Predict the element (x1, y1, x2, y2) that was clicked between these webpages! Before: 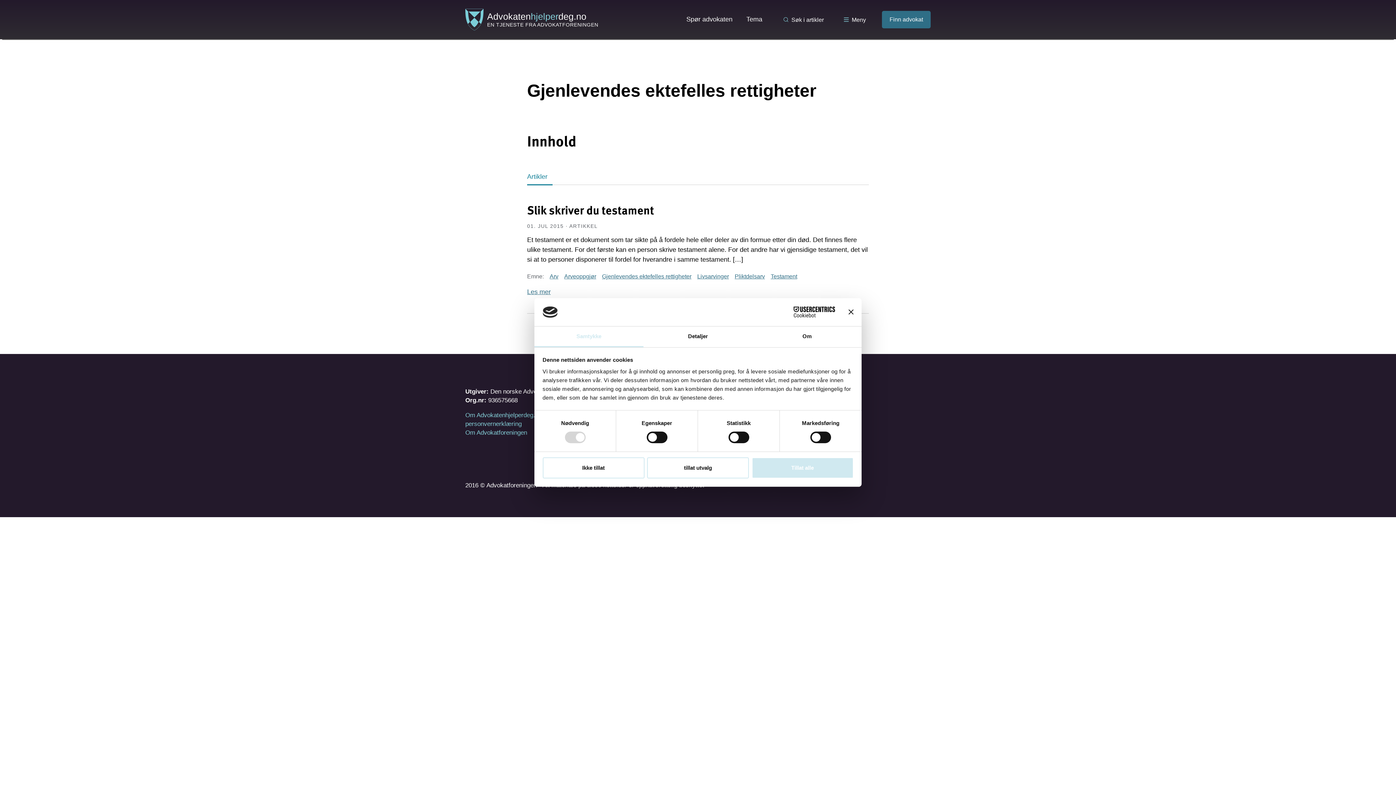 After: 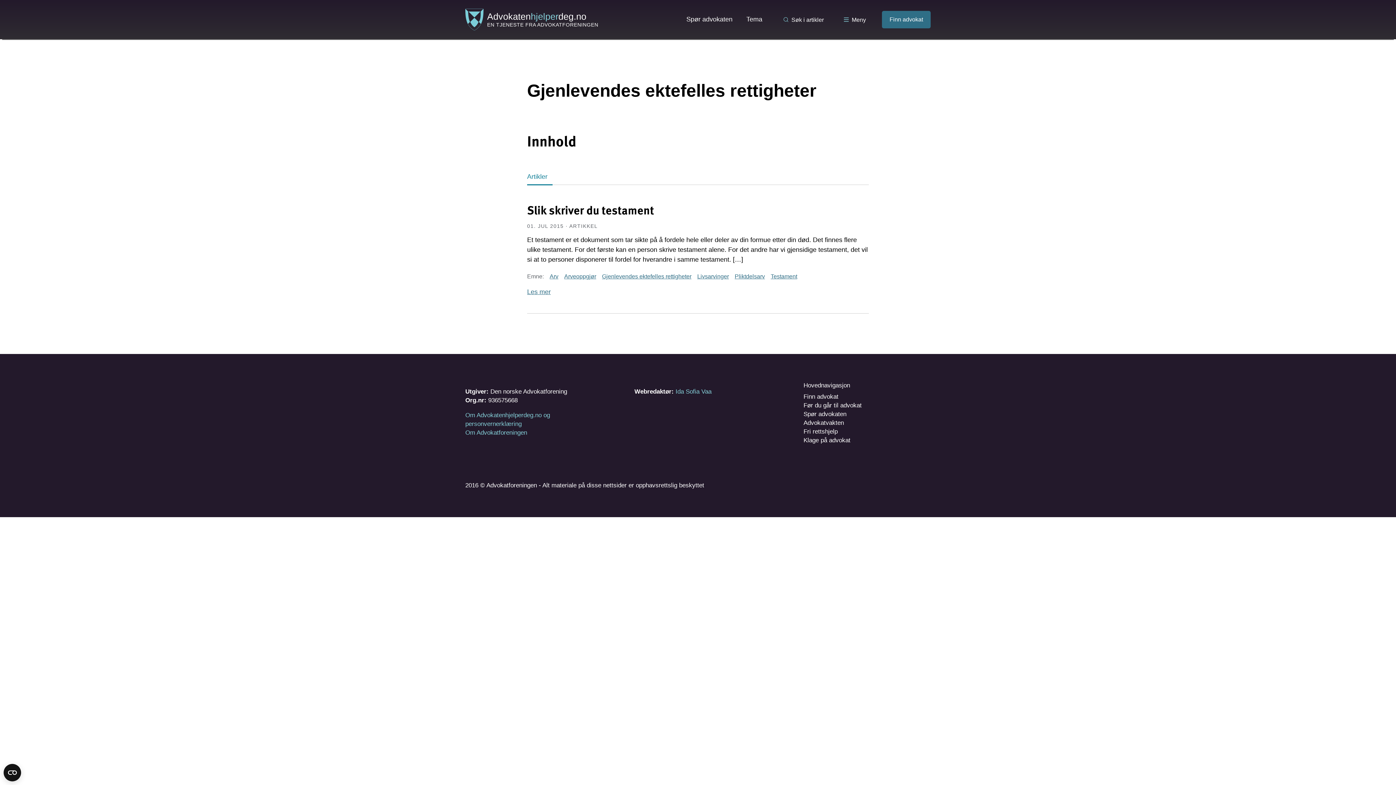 Action: label: Lukk banneret bbox: (848, 309, 853, 314)